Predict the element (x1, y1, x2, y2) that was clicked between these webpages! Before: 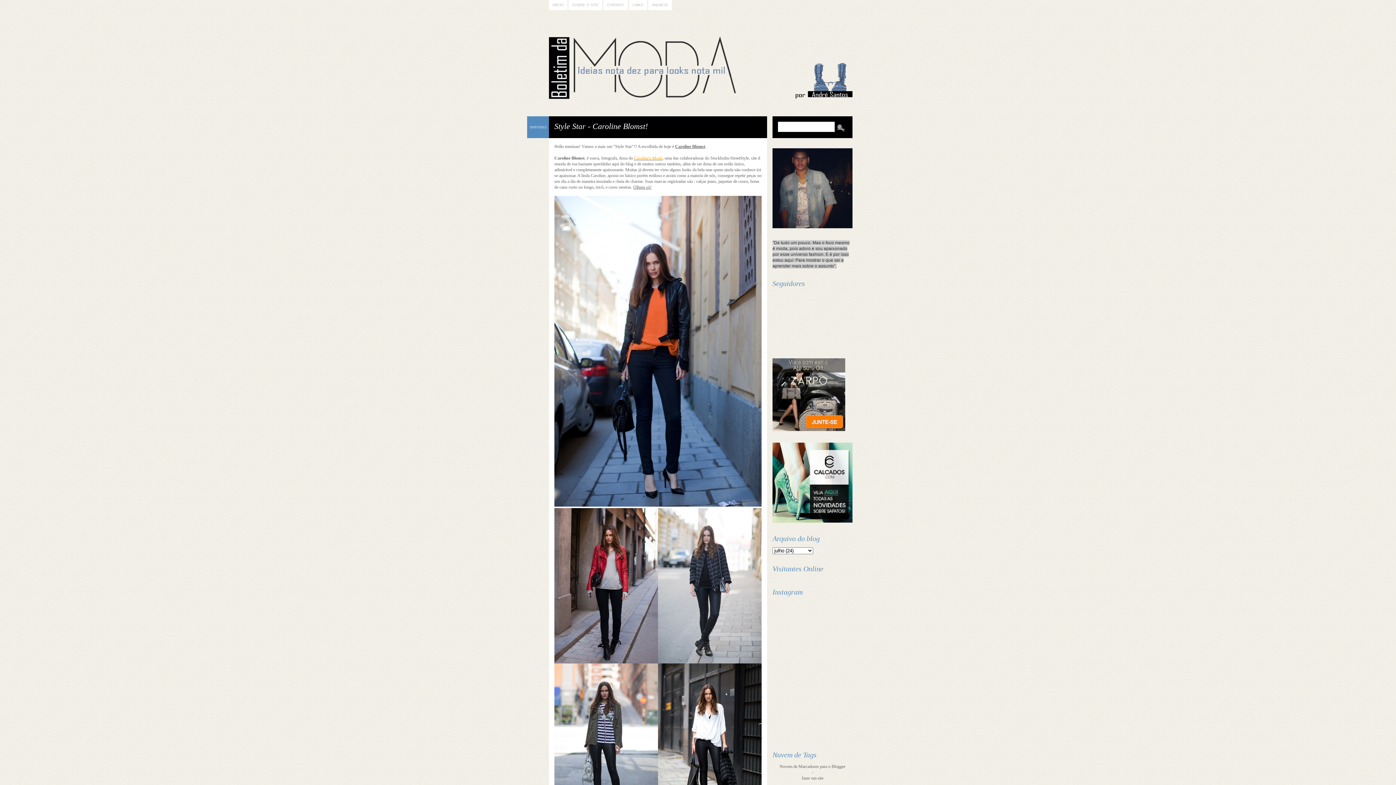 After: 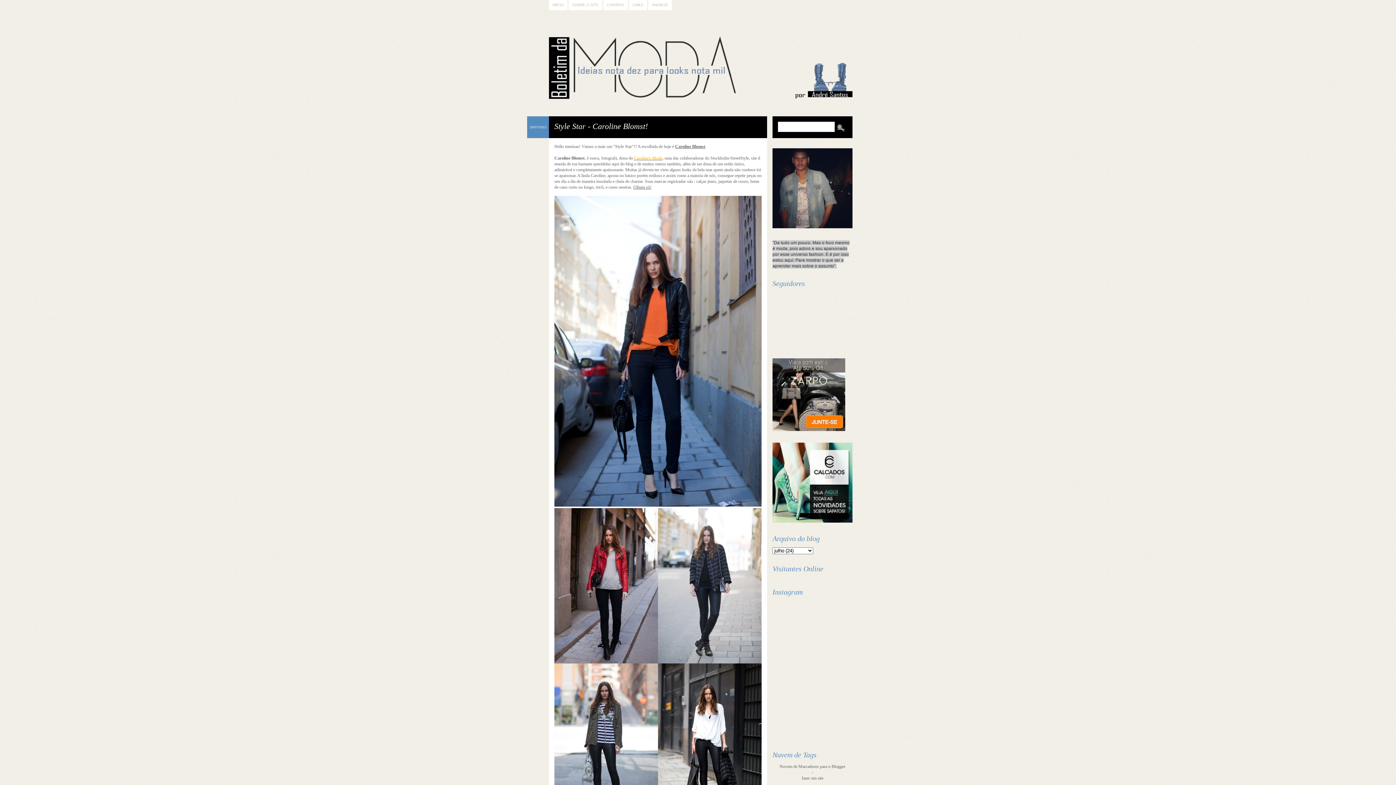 Action: label: Style Star - Caroline Blomst! bbox: (554, 121, 648, 130)